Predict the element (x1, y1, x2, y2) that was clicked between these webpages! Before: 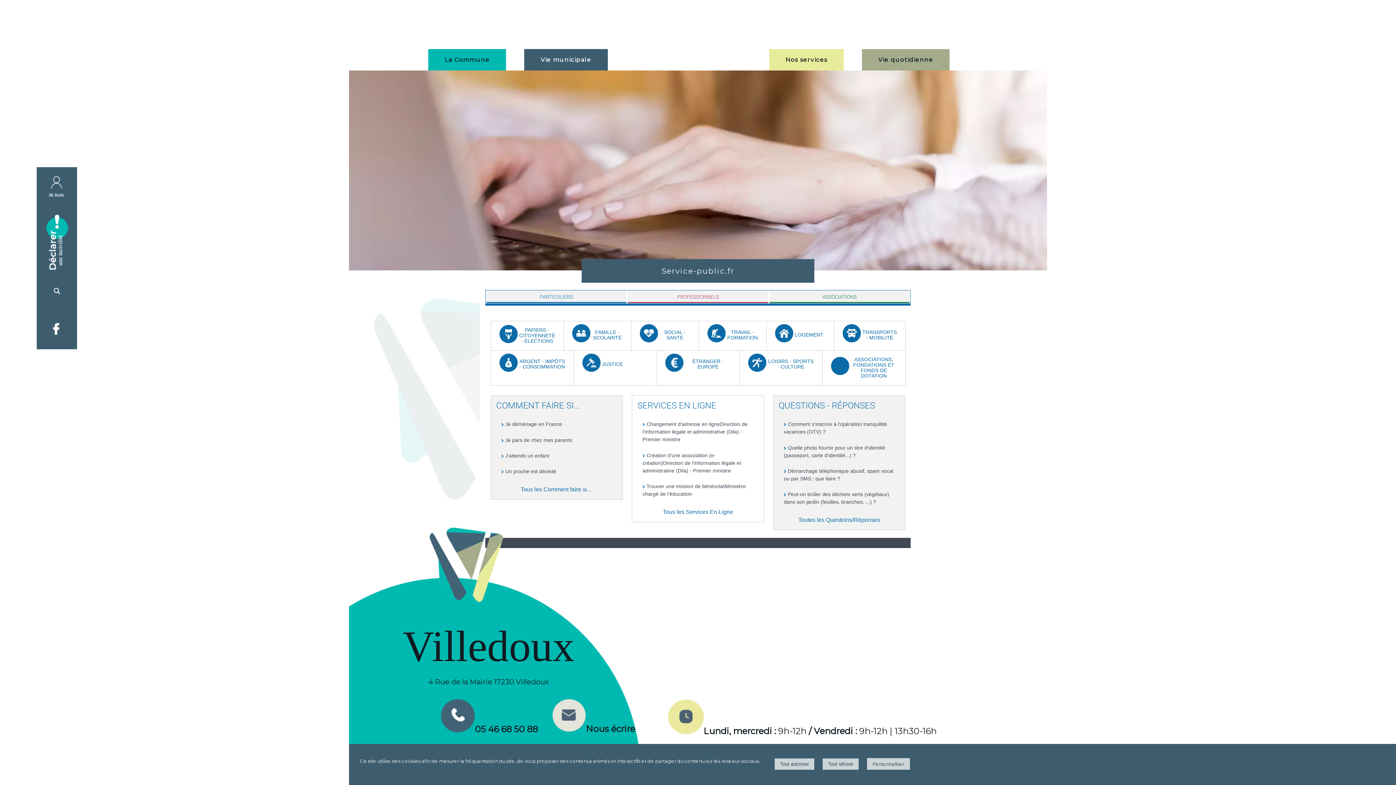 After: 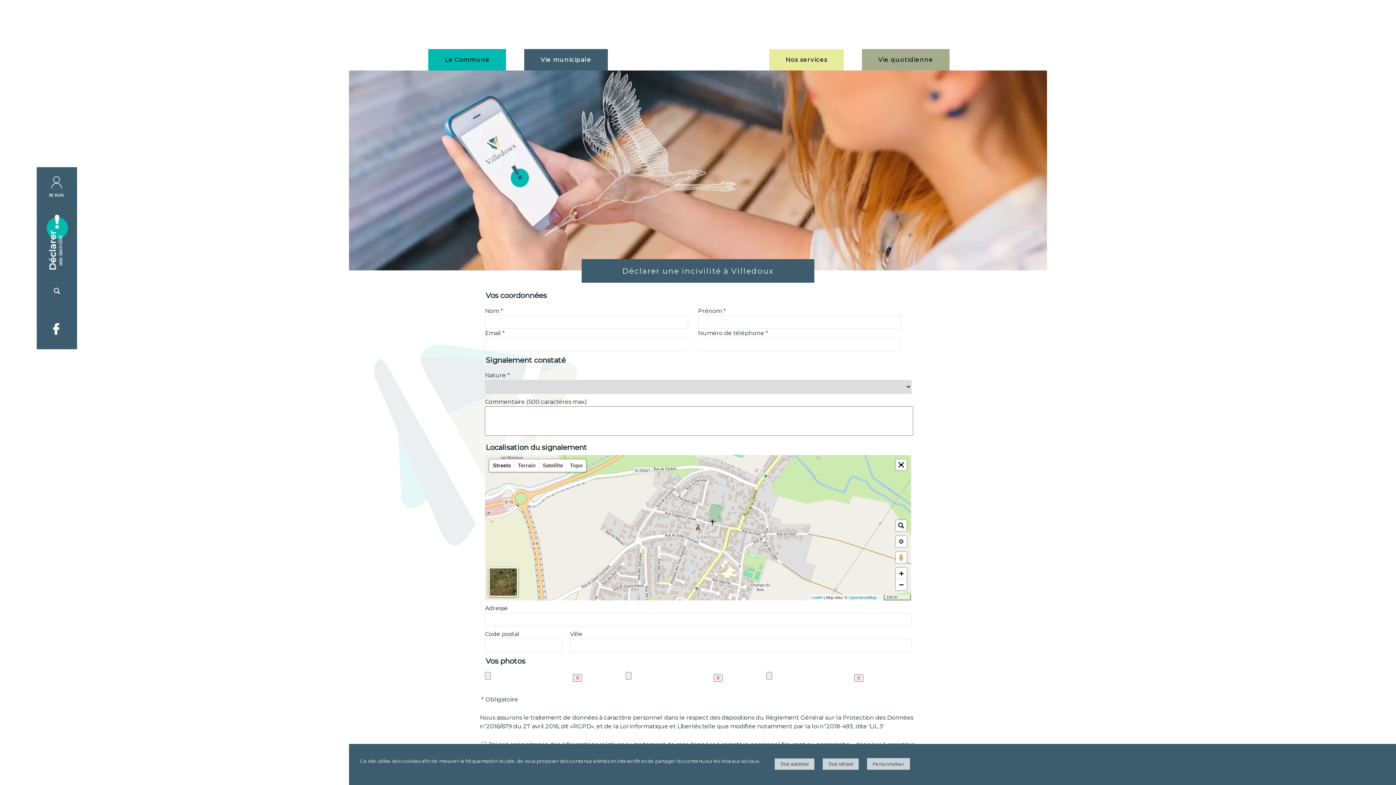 Action: bbox: (46, 264, 67, 271)